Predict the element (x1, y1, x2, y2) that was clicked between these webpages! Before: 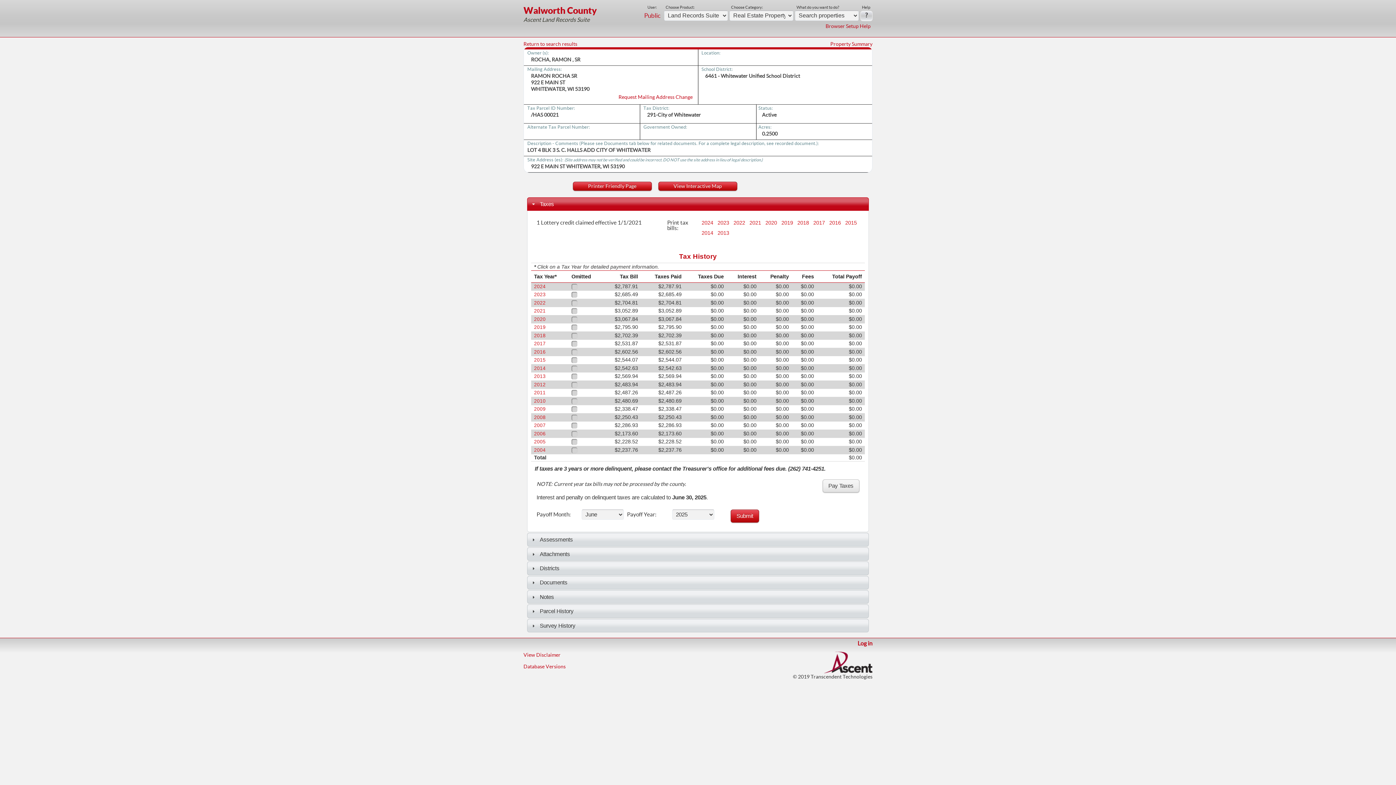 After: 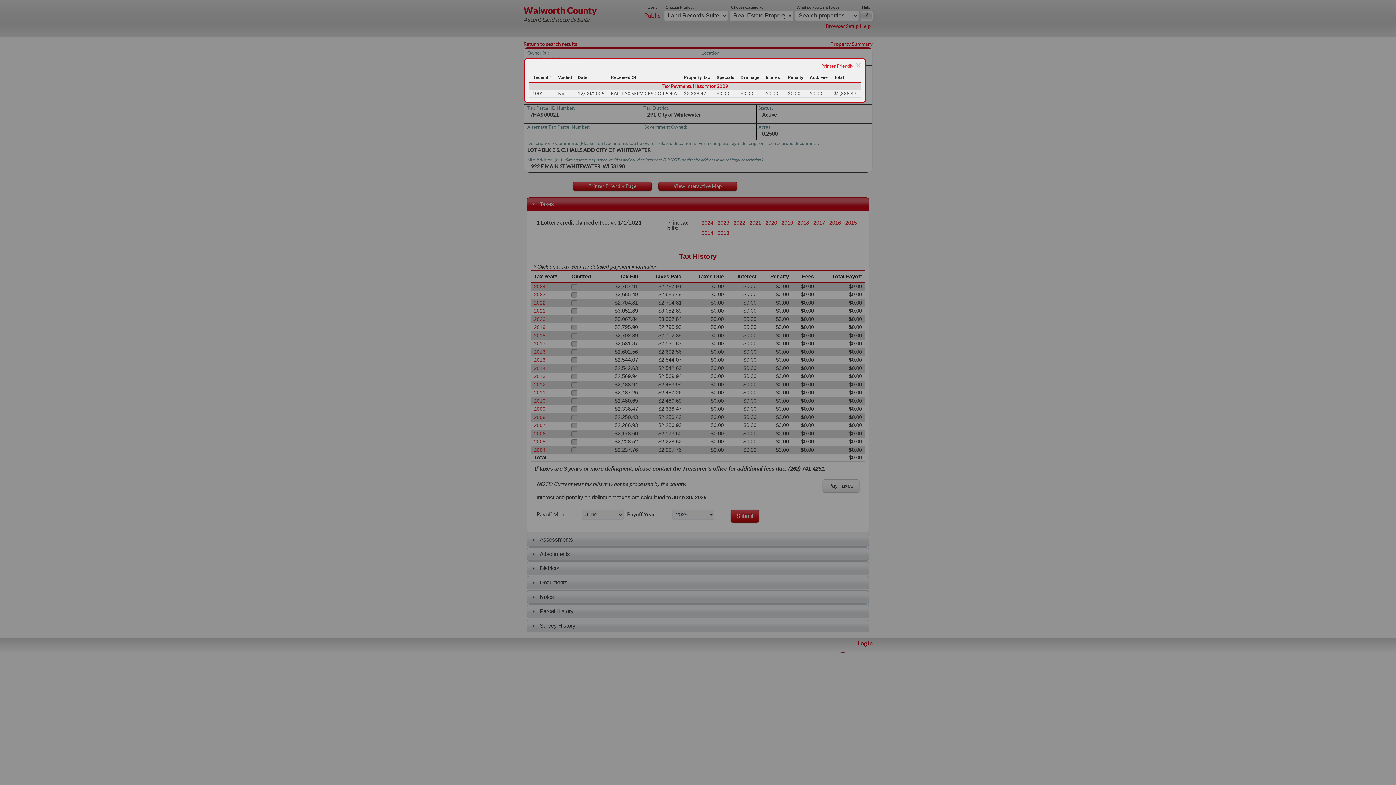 Action: bbox: (534, 406, 545, 412) label: 2009